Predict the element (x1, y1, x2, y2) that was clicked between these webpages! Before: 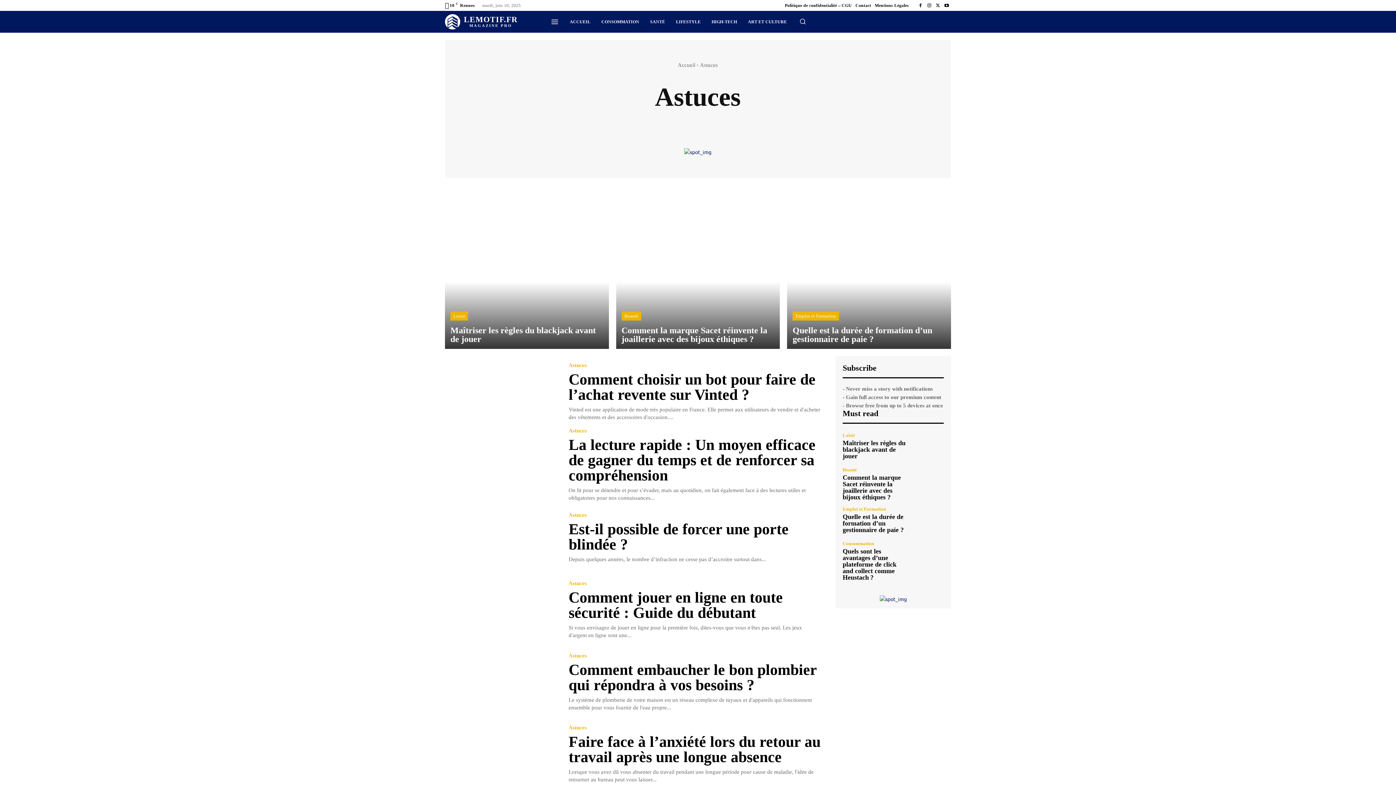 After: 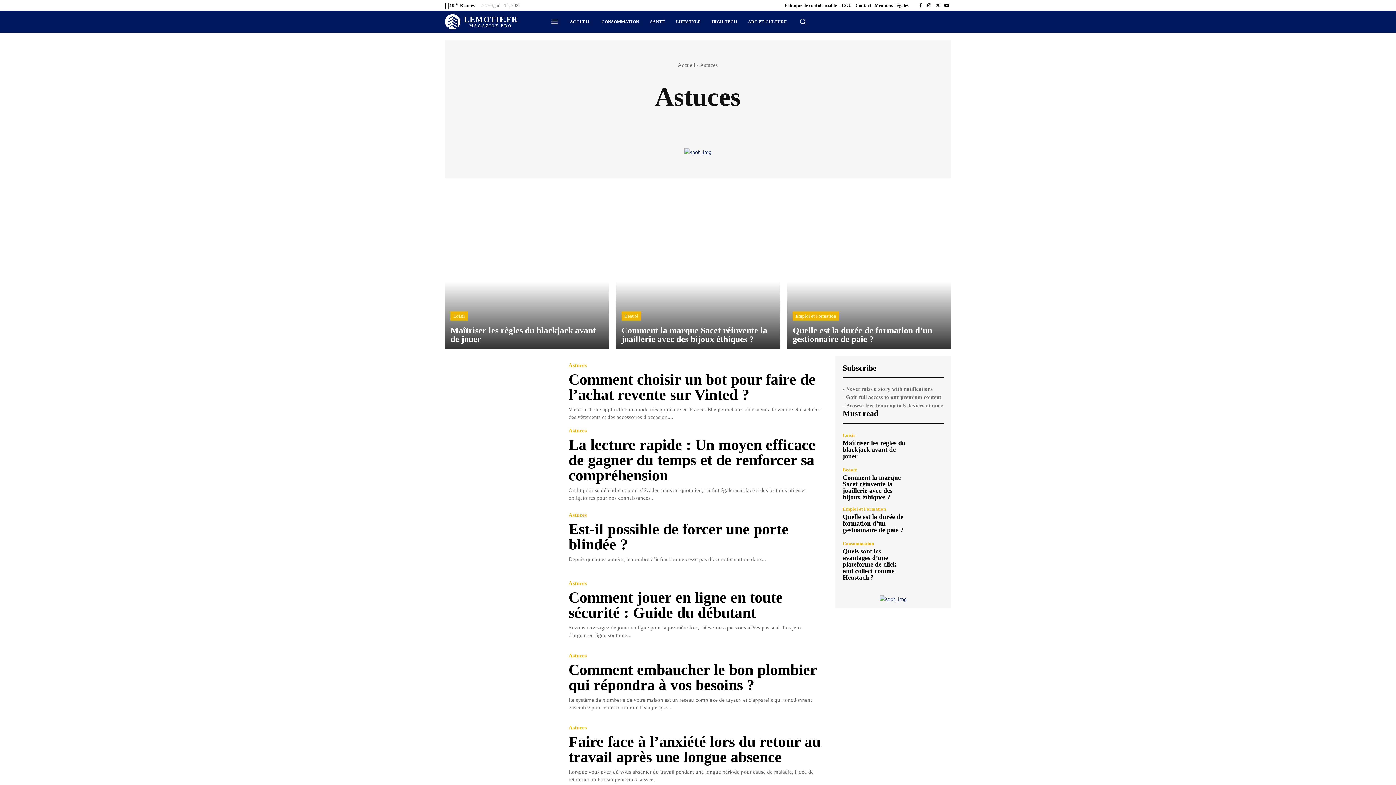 Action: bbox: (684, 148, 711, 156)